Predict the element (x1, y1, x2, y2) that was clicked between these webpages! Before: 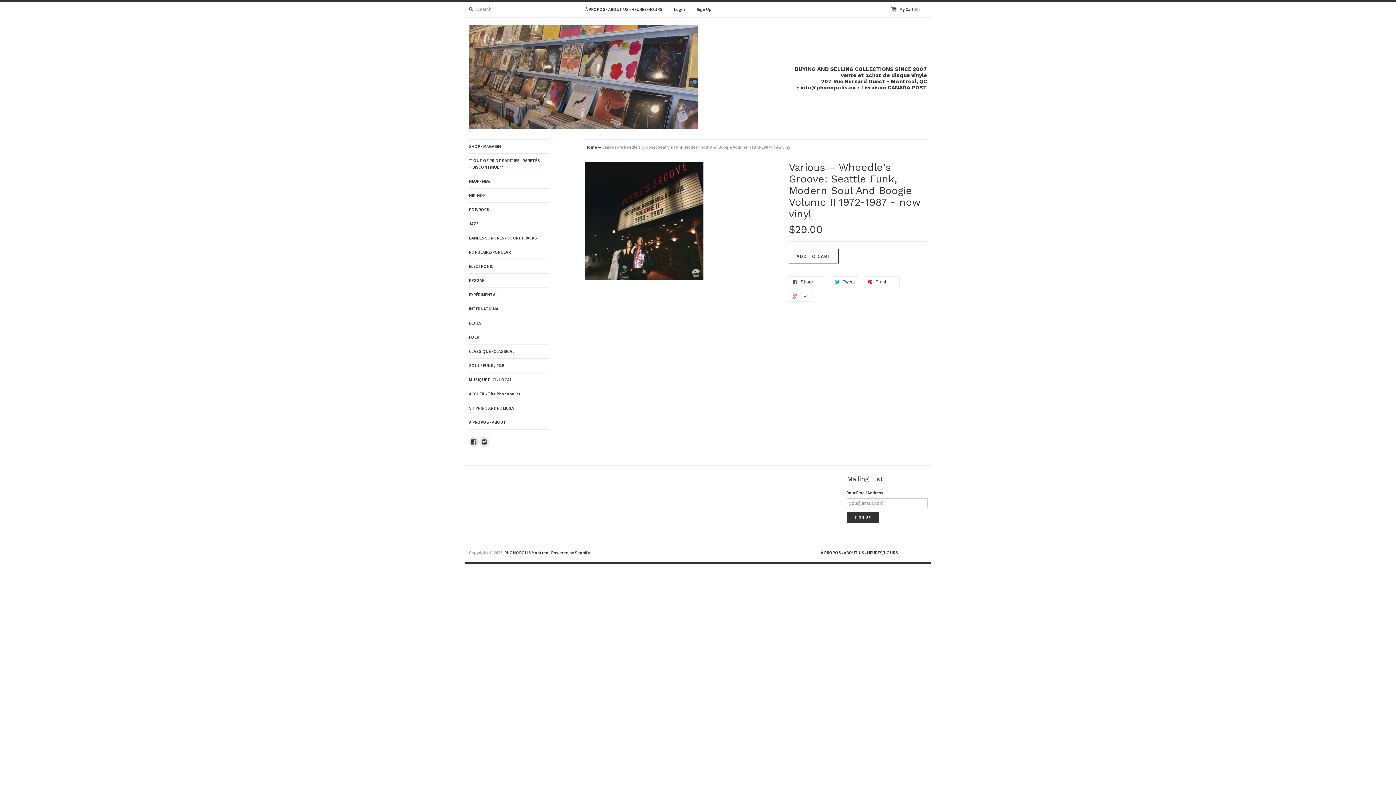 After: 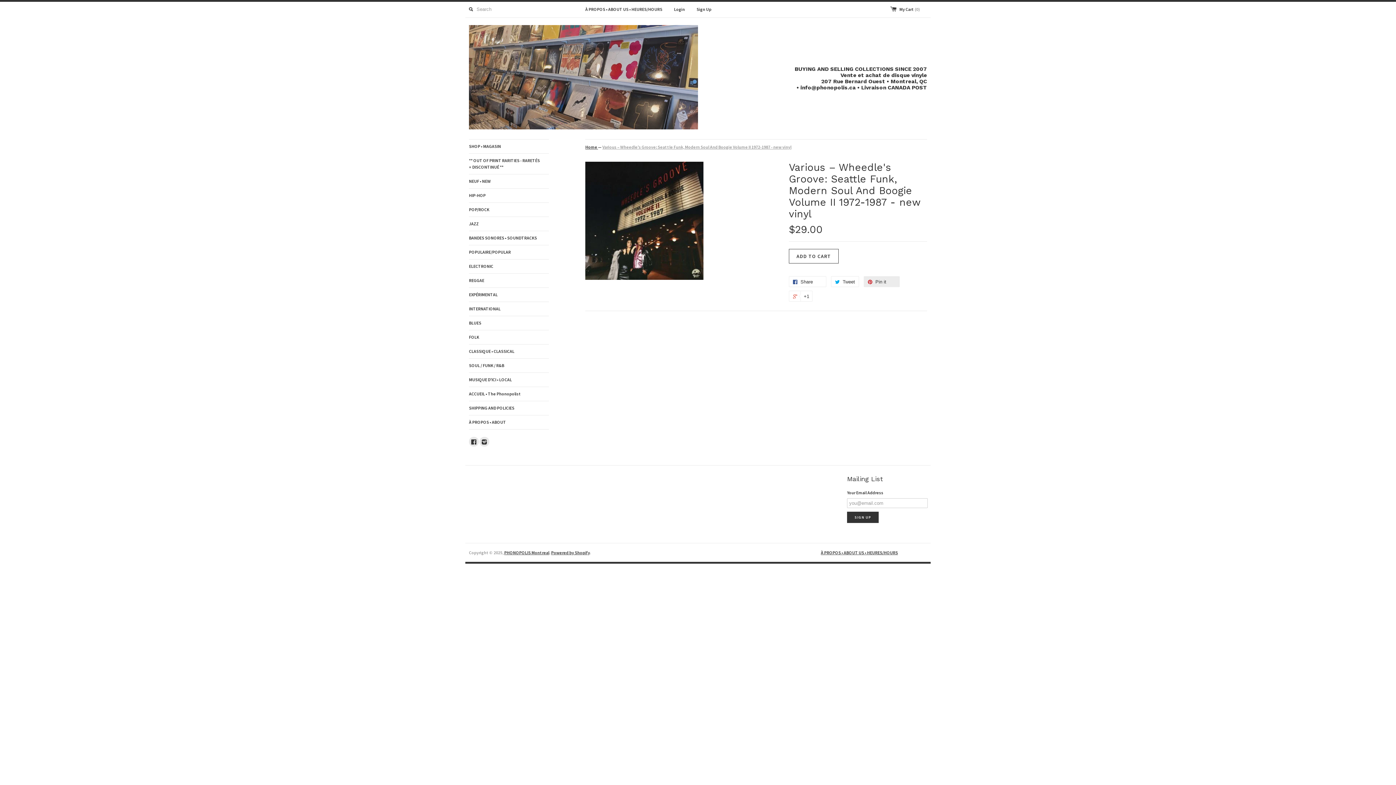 Action: label:  Pin it 0 bbox: (864, 276, 900, 287)